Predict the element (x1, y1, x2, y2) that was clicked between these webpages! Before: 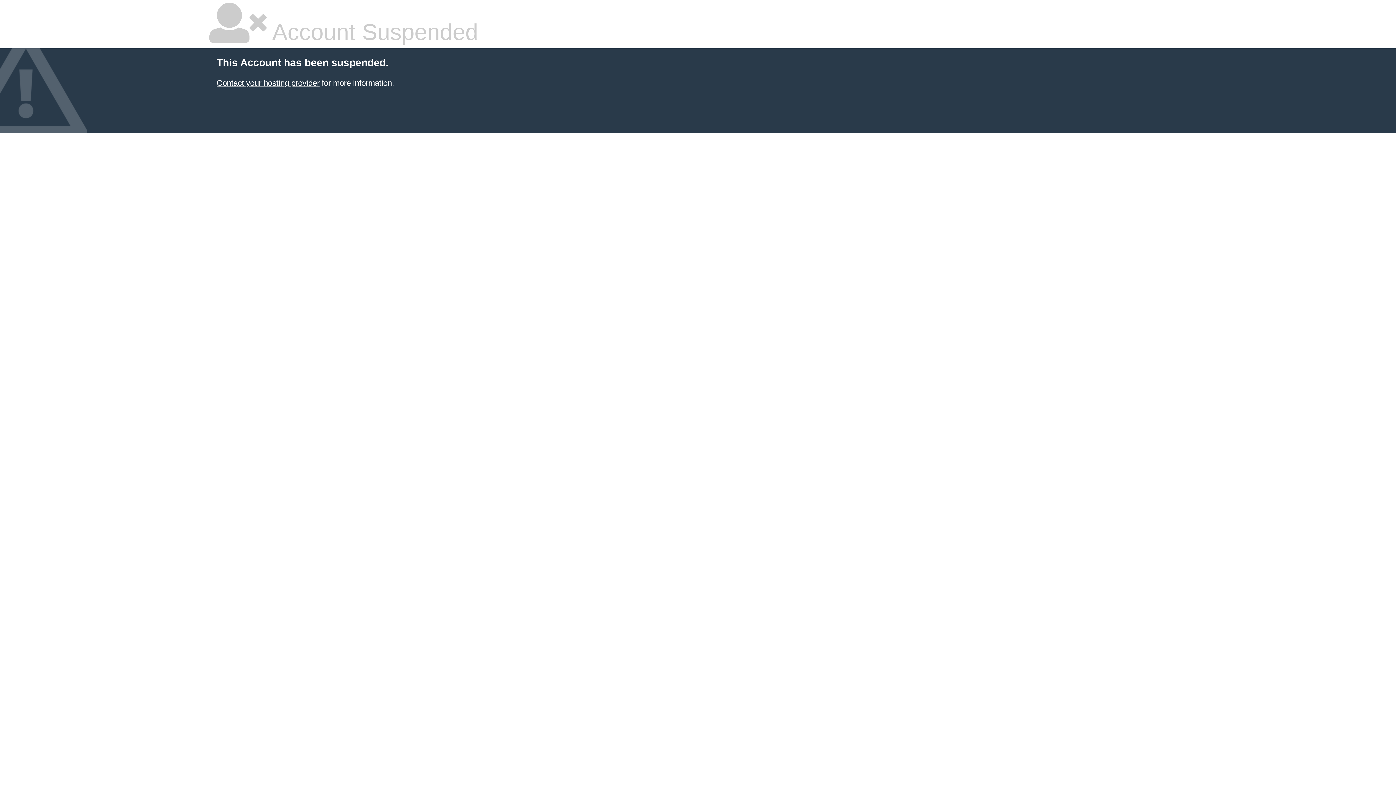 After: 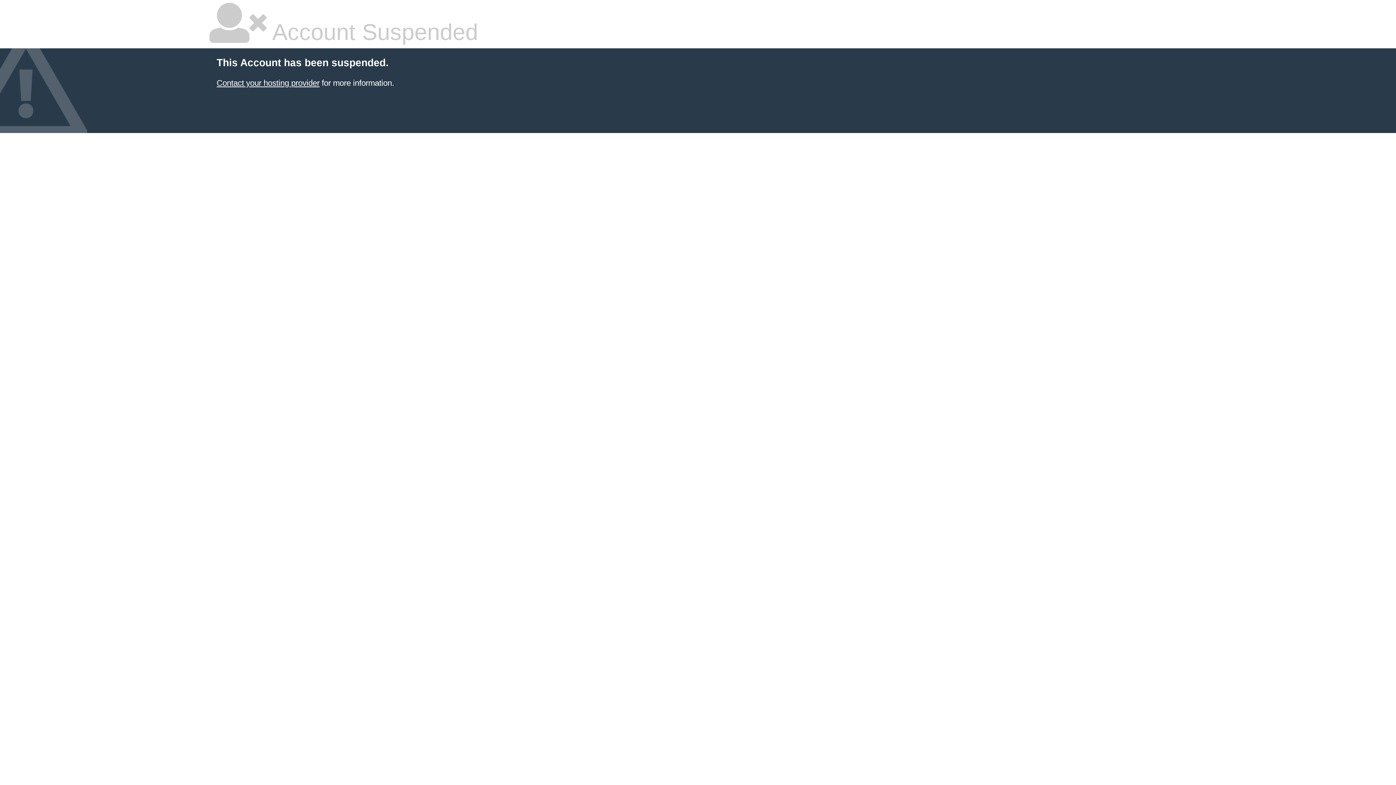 Action: bbox: (216, 78, 319, 87) label: Contact your hosting provider